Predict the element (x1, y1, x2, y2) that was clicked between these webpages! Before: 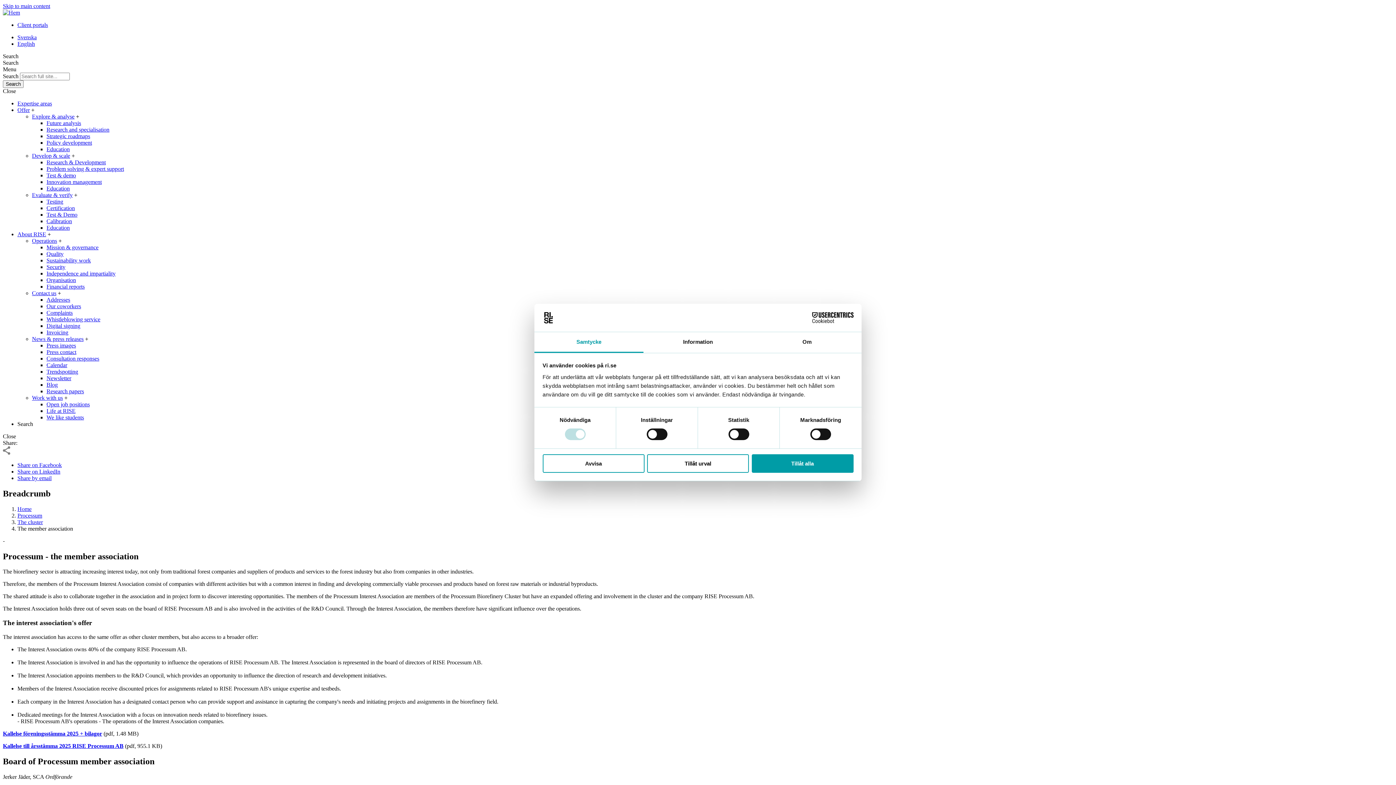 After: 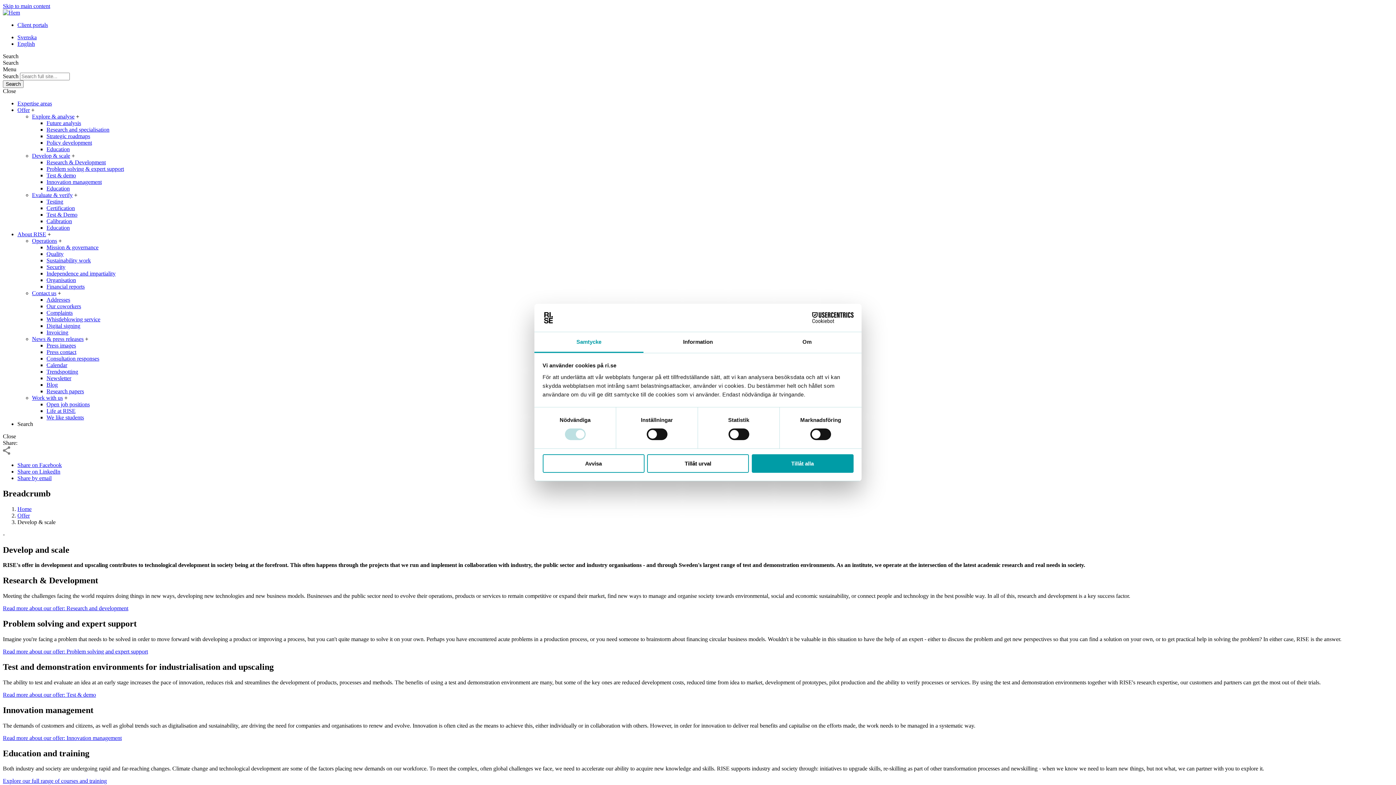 Action: bbox: (32, 152, 70, 158) label: Develop & scale